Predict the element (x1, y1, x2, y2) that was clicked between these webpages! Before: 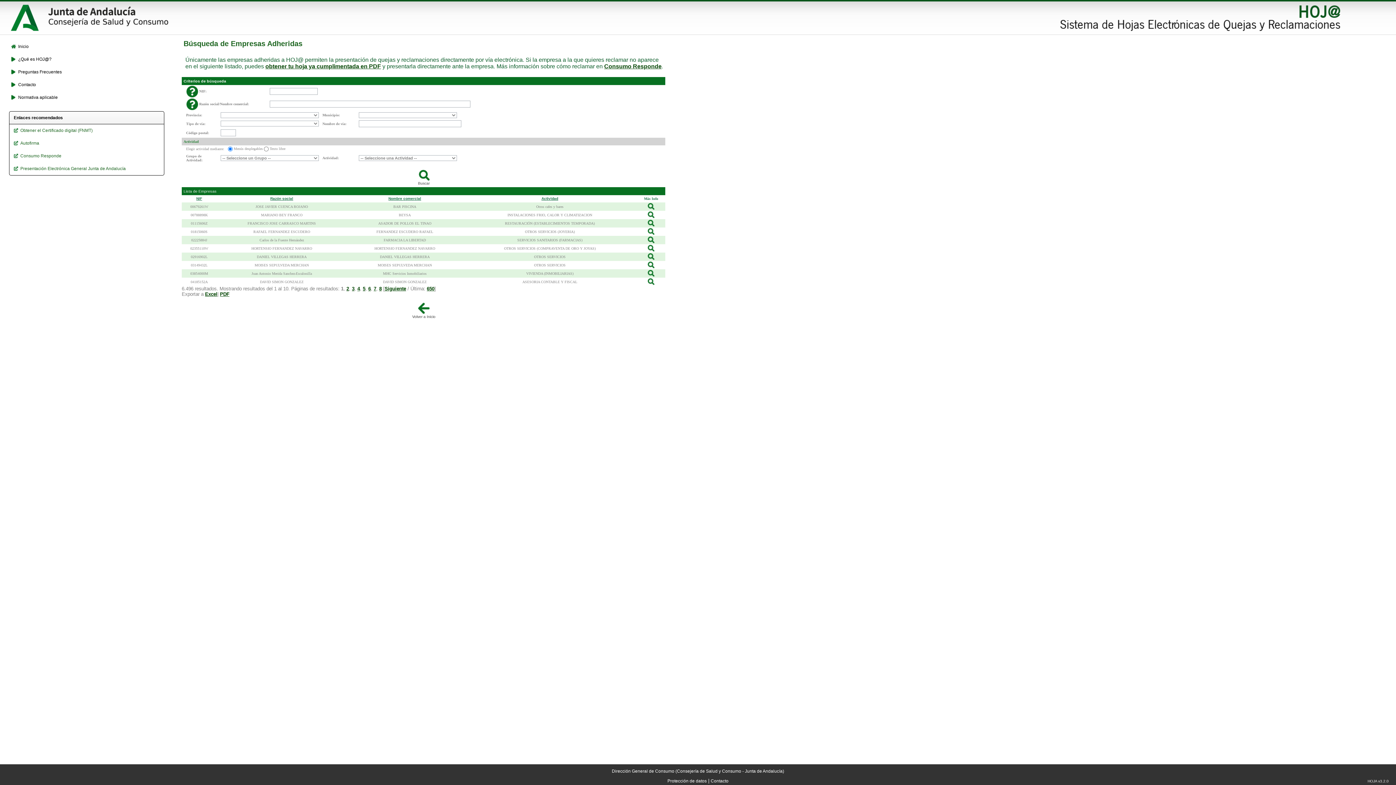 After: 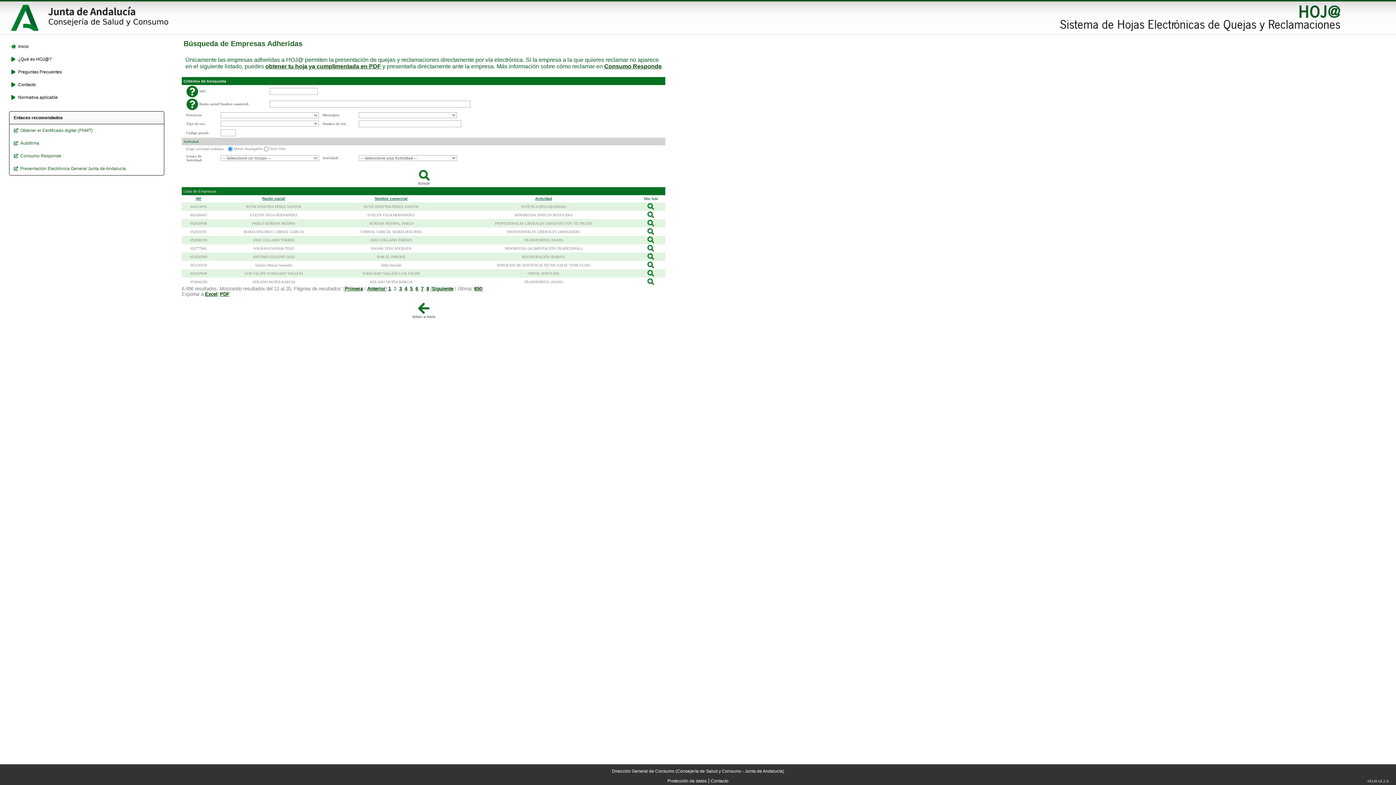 Action: bbox: (346, 286, 349, 291) label: 2